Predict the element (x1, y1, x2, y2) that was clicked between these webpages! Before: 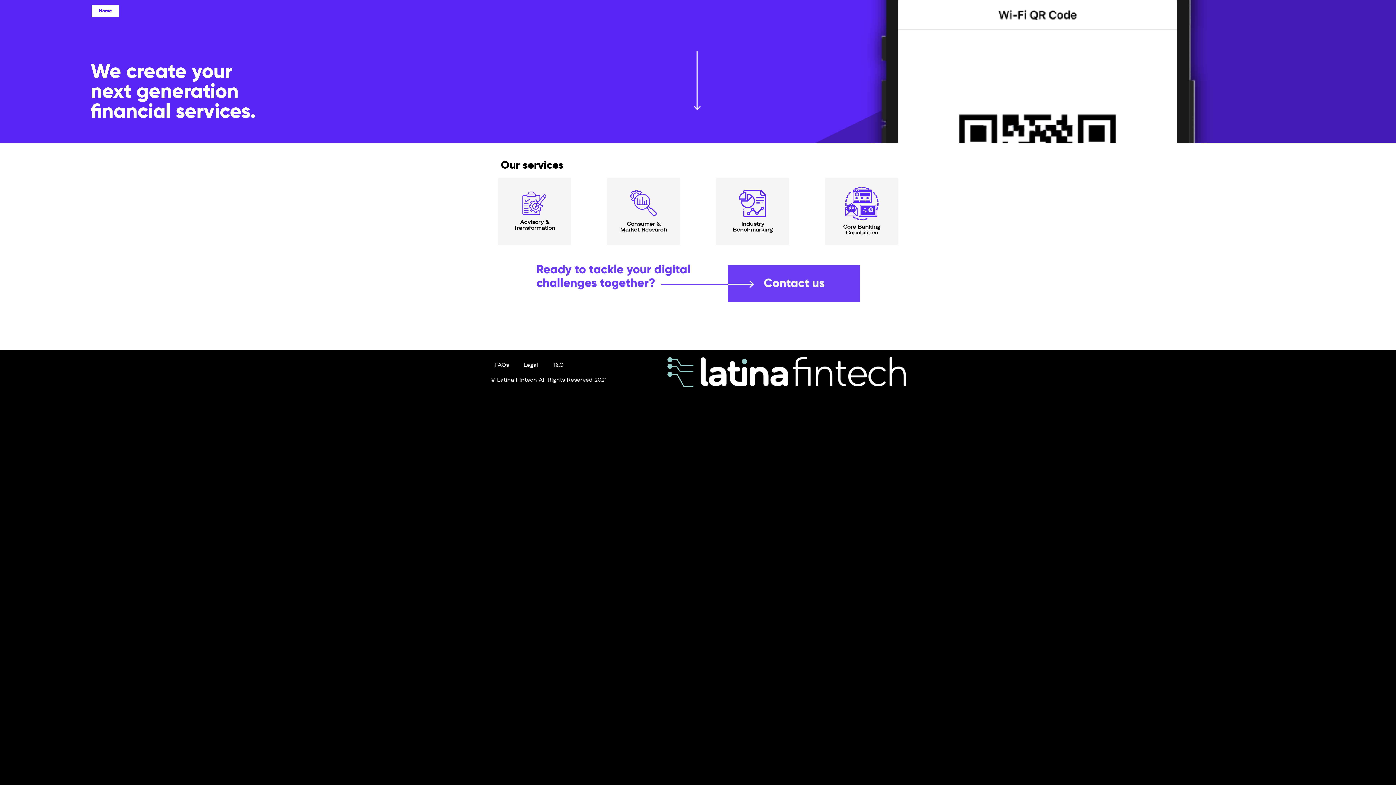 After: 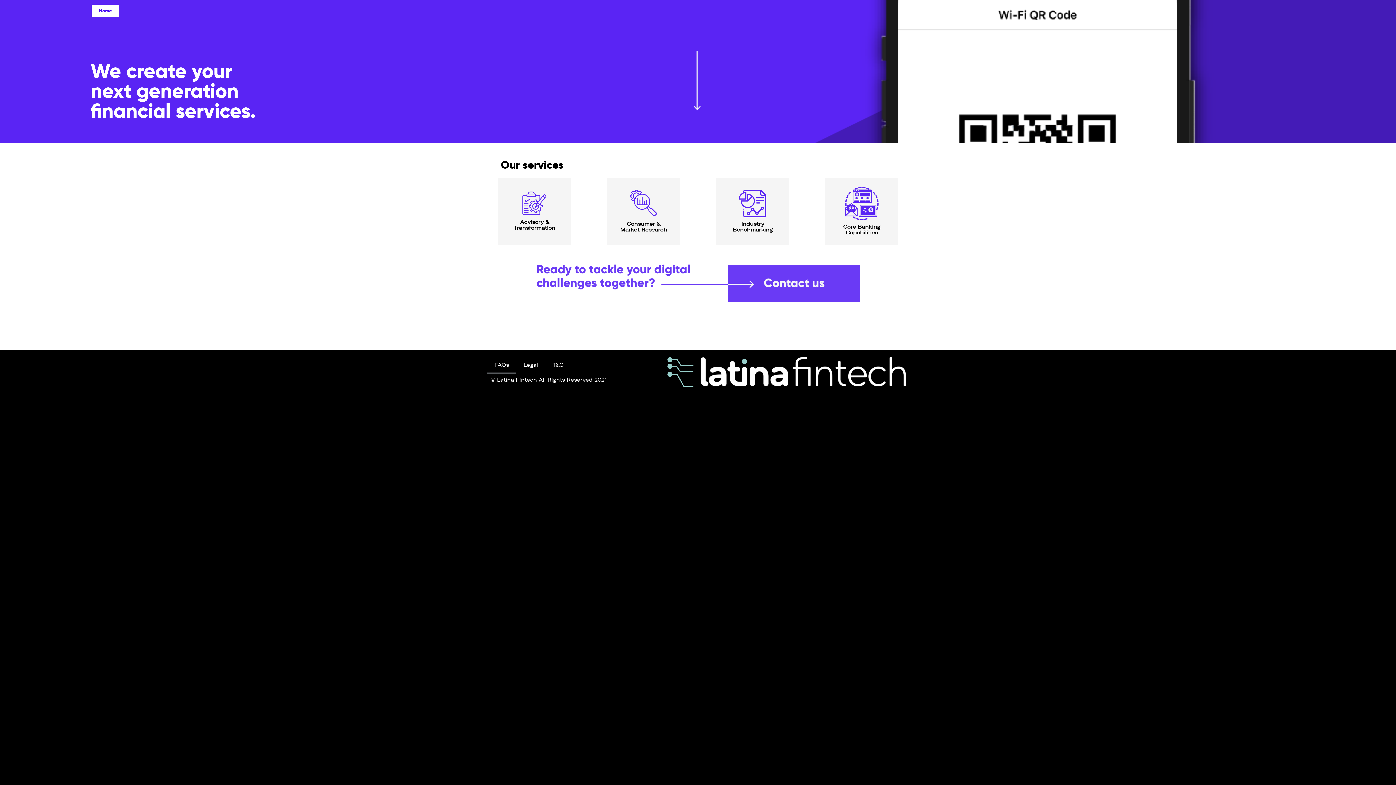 Action: label: FAQs bbox: (487, 357, 516, 373)